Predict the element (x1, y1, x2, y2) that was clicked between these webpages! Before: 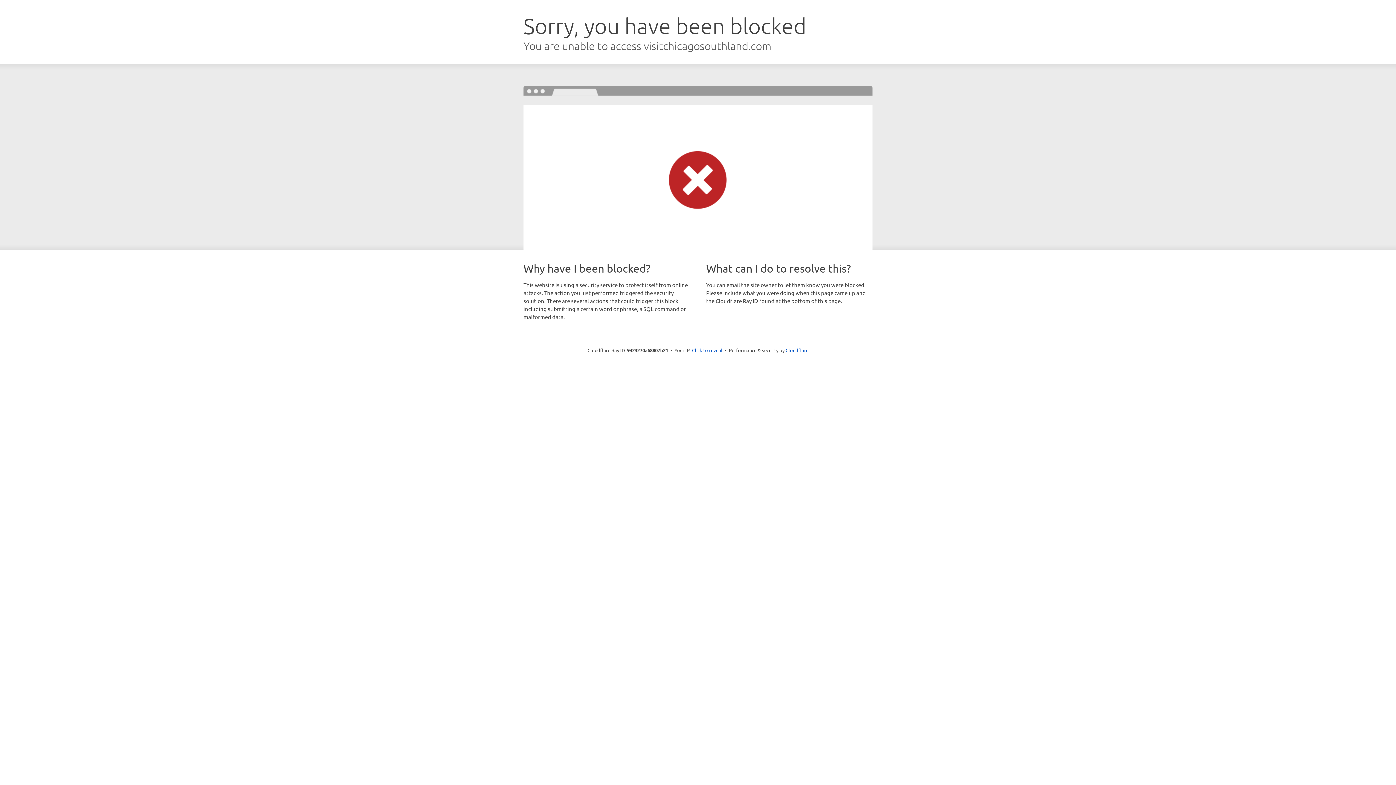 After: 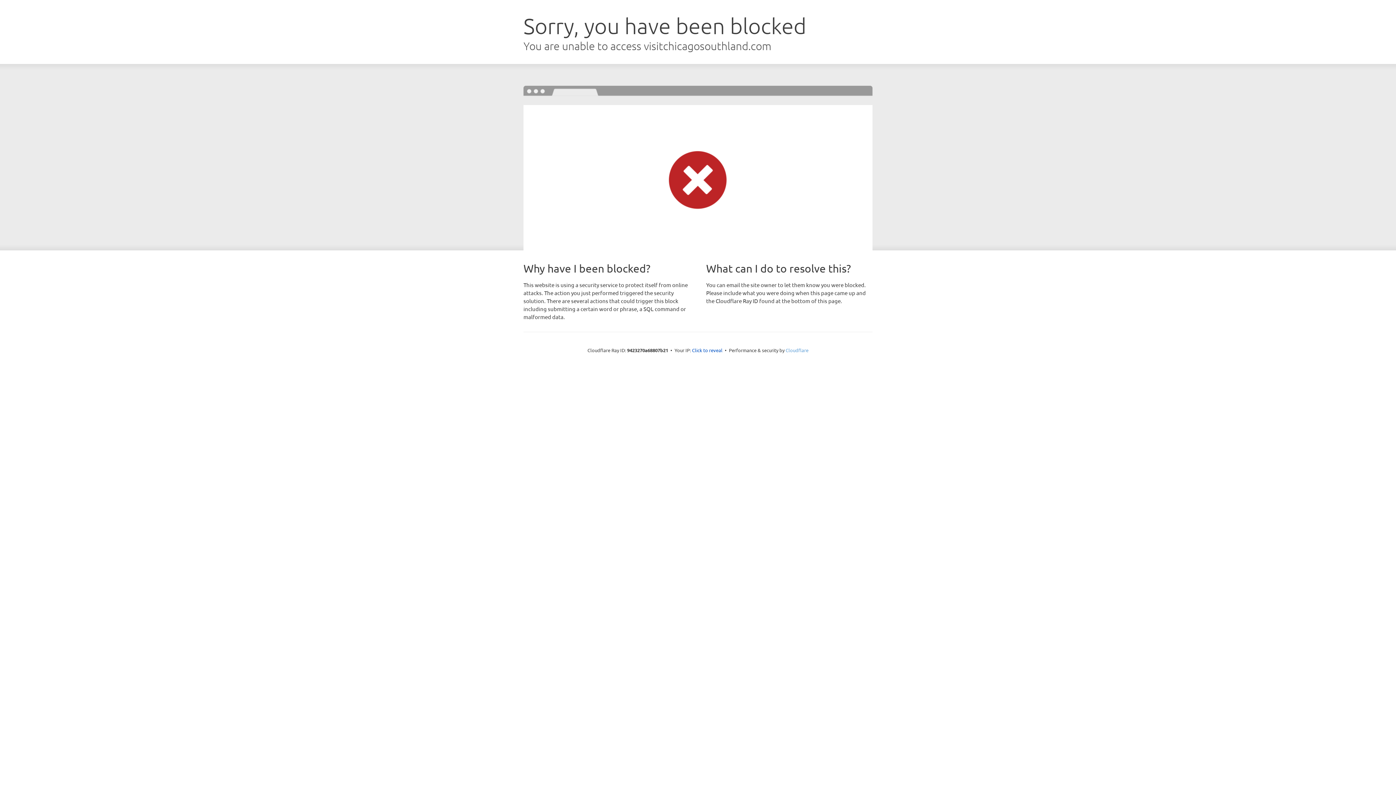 Action: bbox: (785, 347, 808, 353) label: Cloudflare